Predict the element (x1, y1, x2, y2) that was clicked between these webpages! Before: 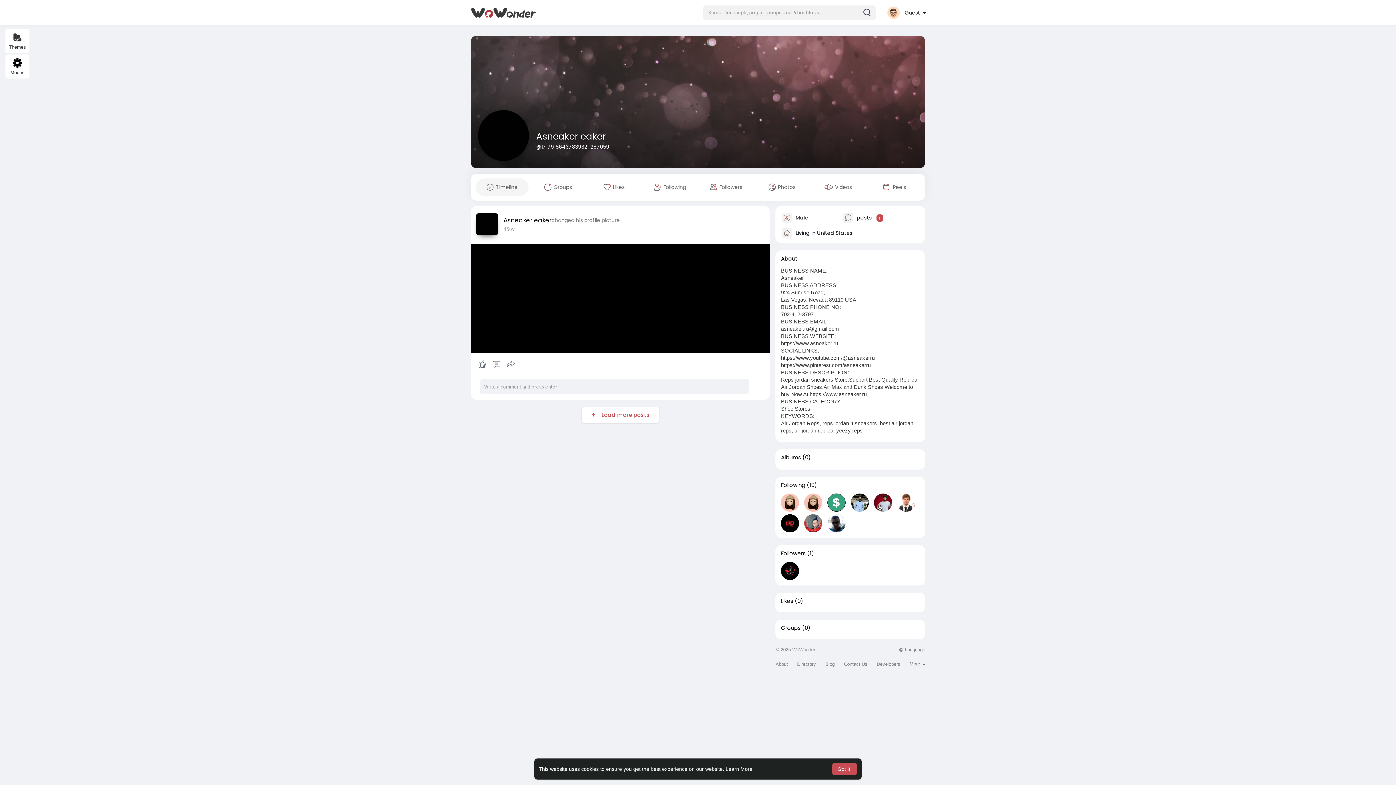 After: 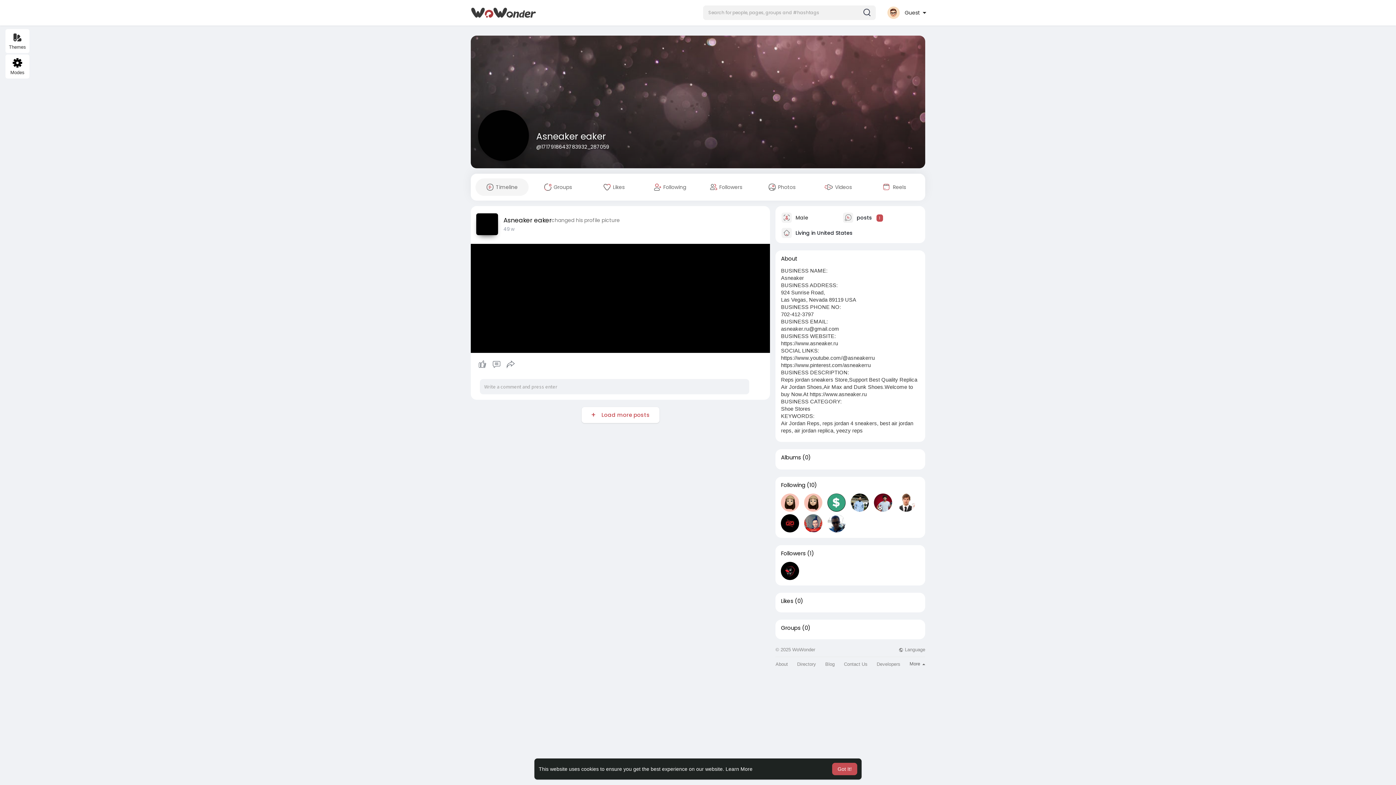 Action: bbox: (476, 213, 498, 235)